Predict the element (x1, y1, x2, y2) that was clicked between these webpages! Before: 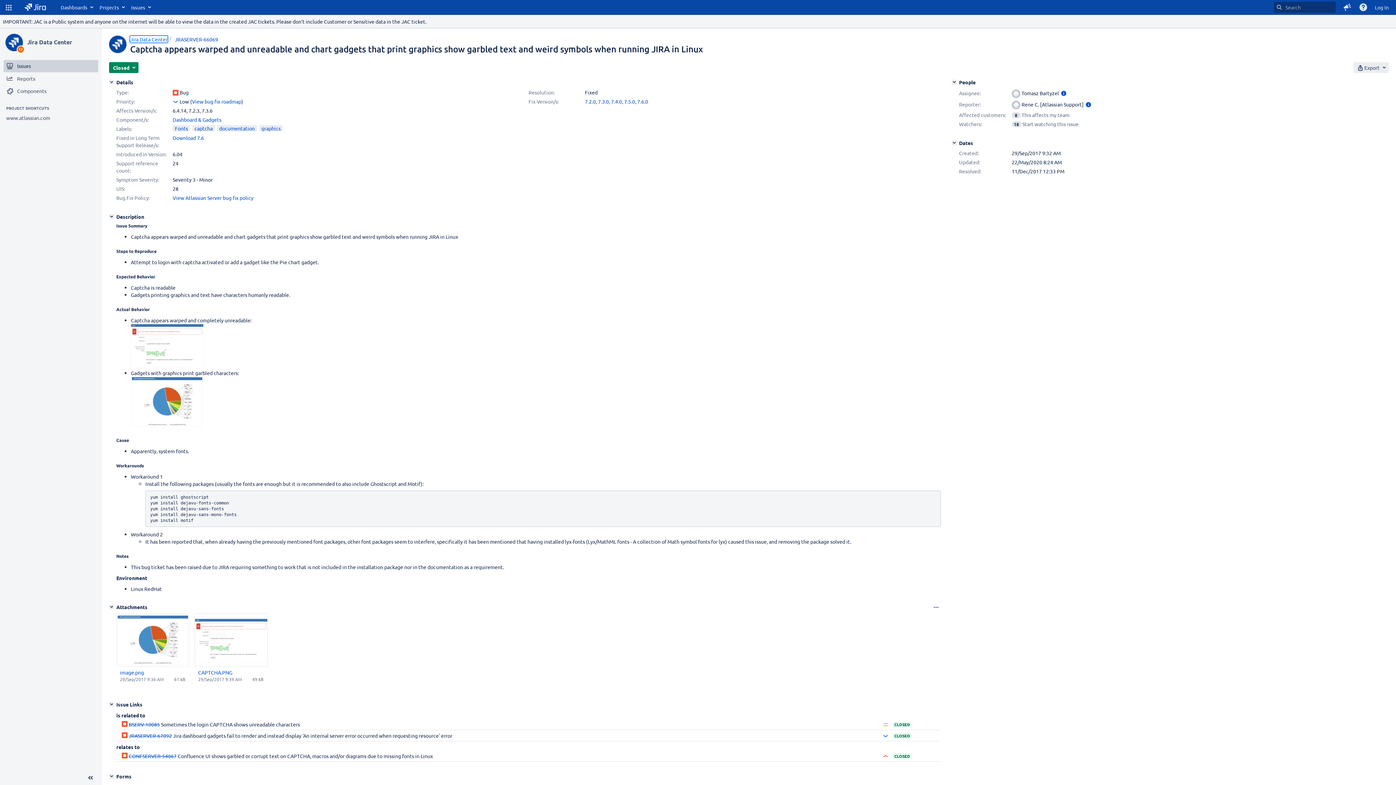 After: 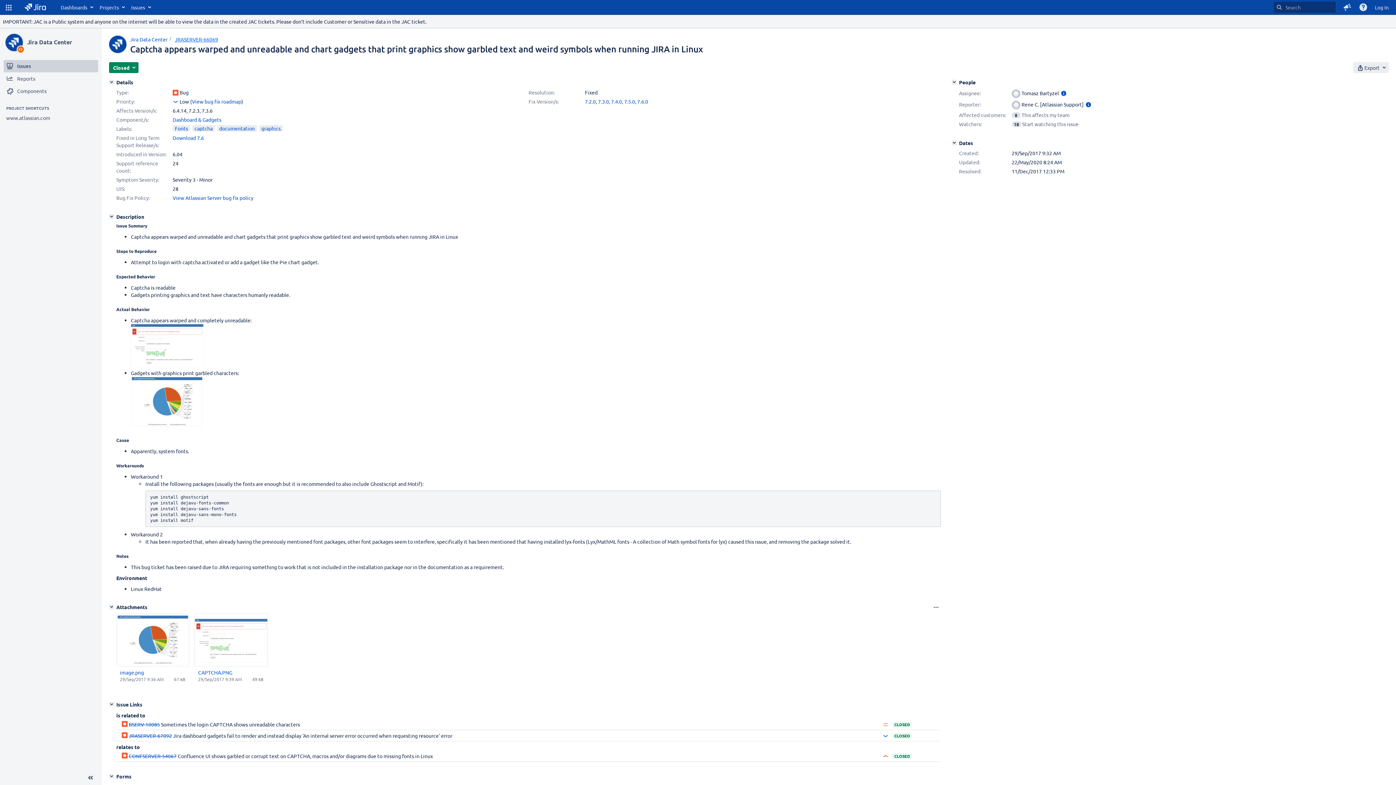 Action: bbox: (174, 36, 218, 42) label: JRASERVER-66069